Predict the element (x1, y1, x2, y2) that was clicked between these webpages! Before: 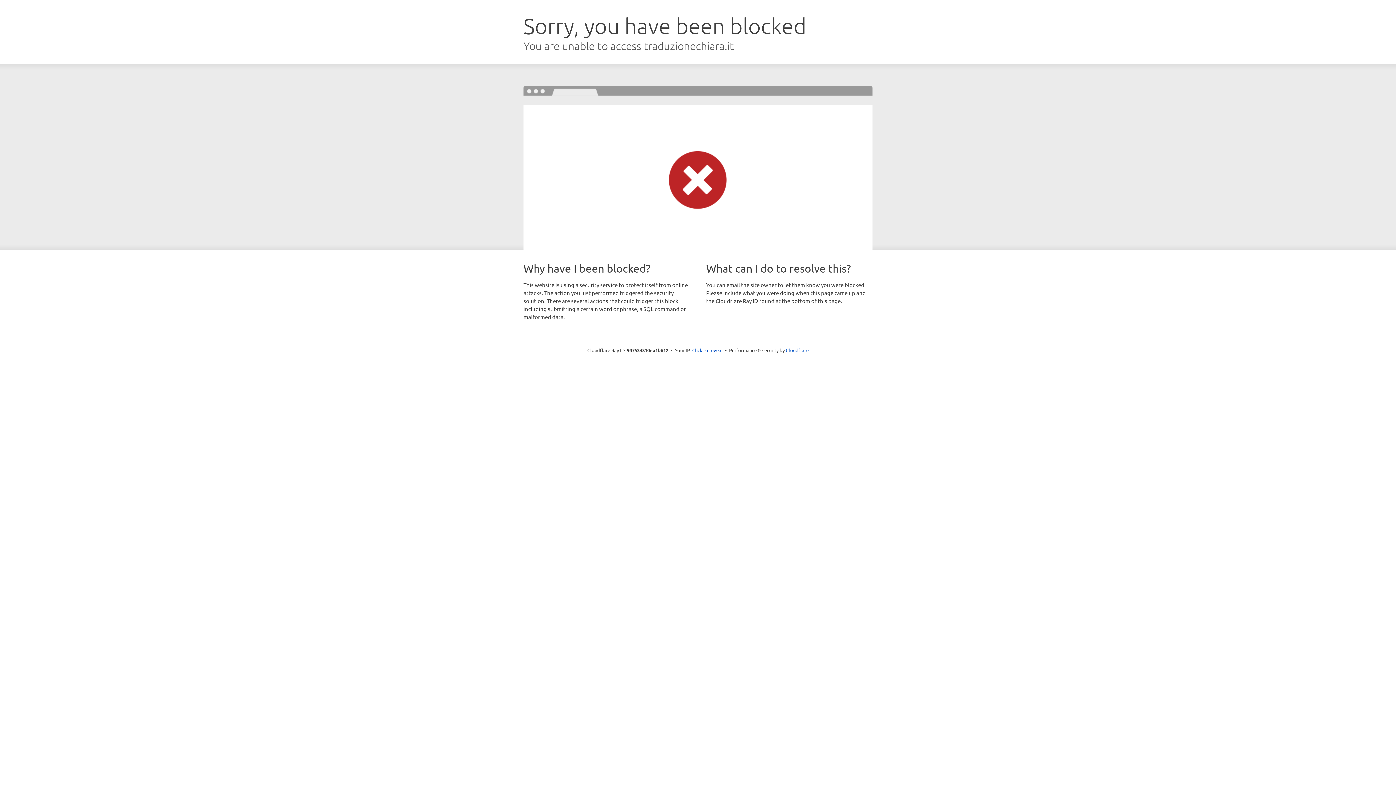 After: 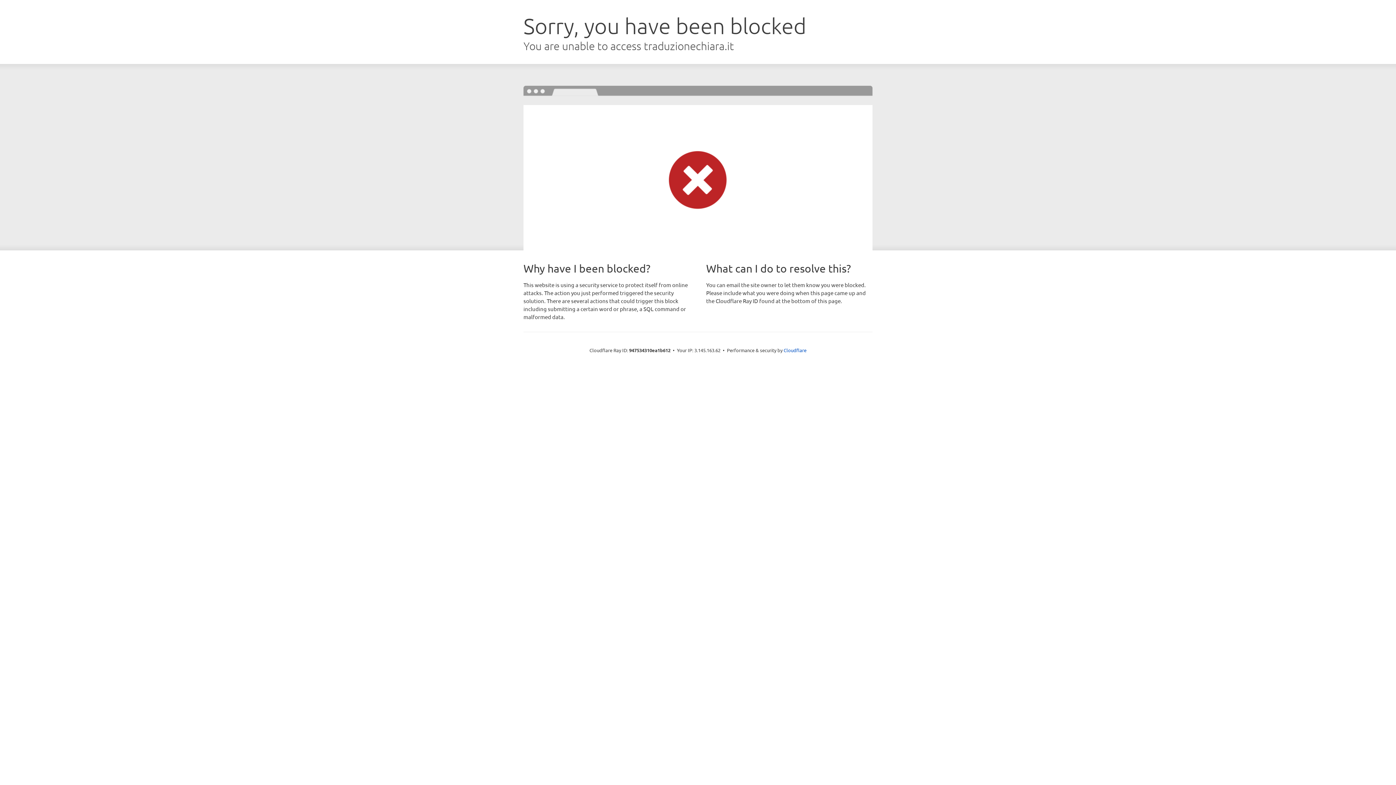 Action: label: Click to reveal bbox: (692, 346, 722, 353)